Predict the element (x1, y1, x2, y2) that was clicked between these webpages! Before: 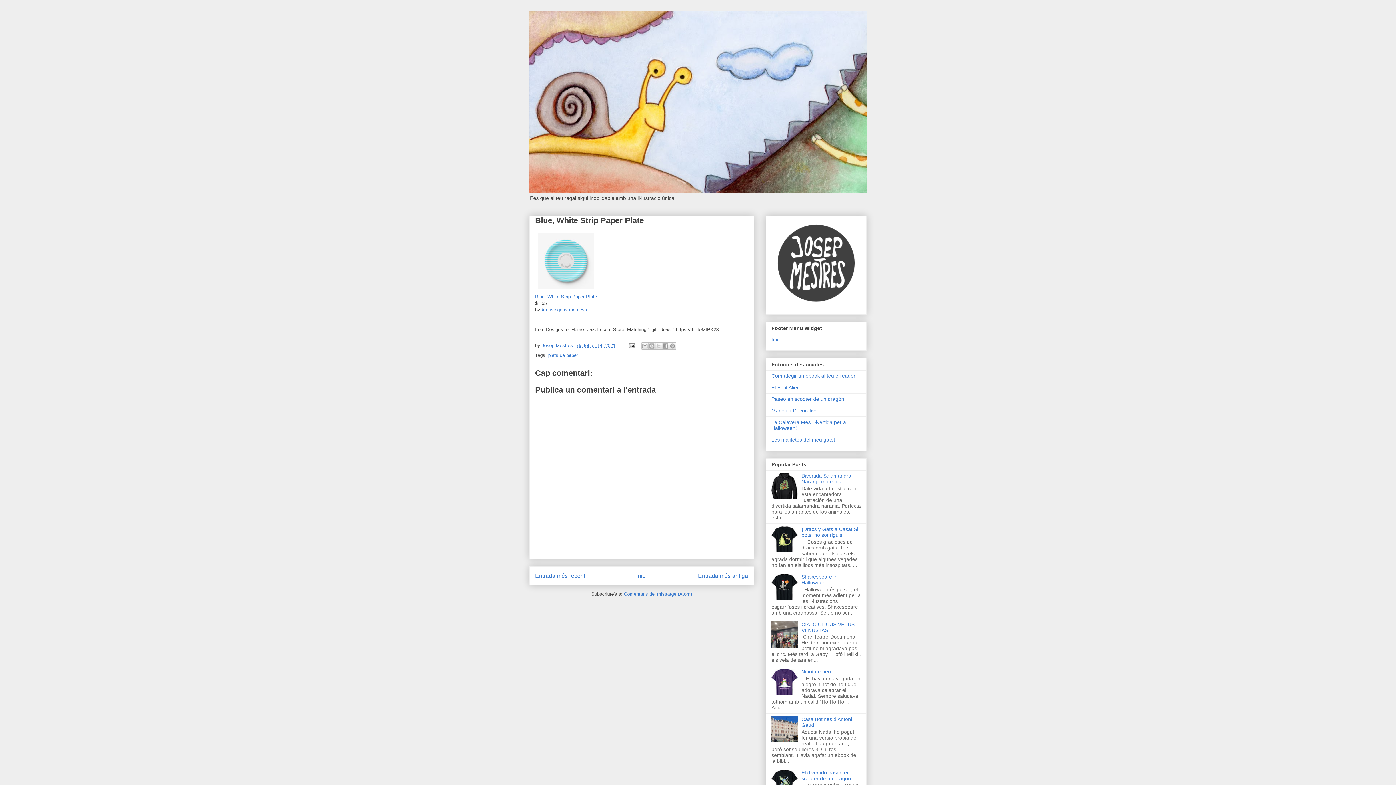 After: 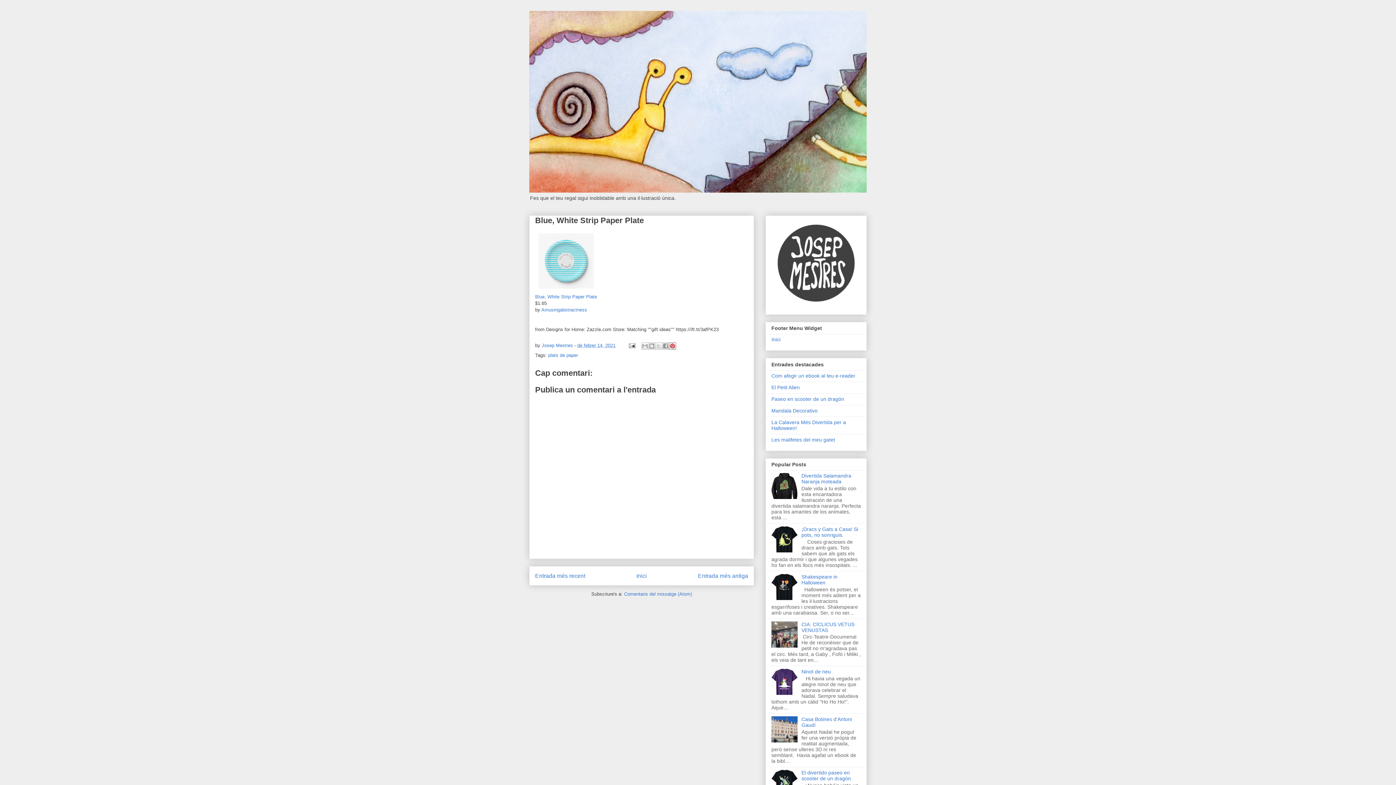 Action: bbox: (668, 342, 676, 349) label: Comparteix a Pinterest